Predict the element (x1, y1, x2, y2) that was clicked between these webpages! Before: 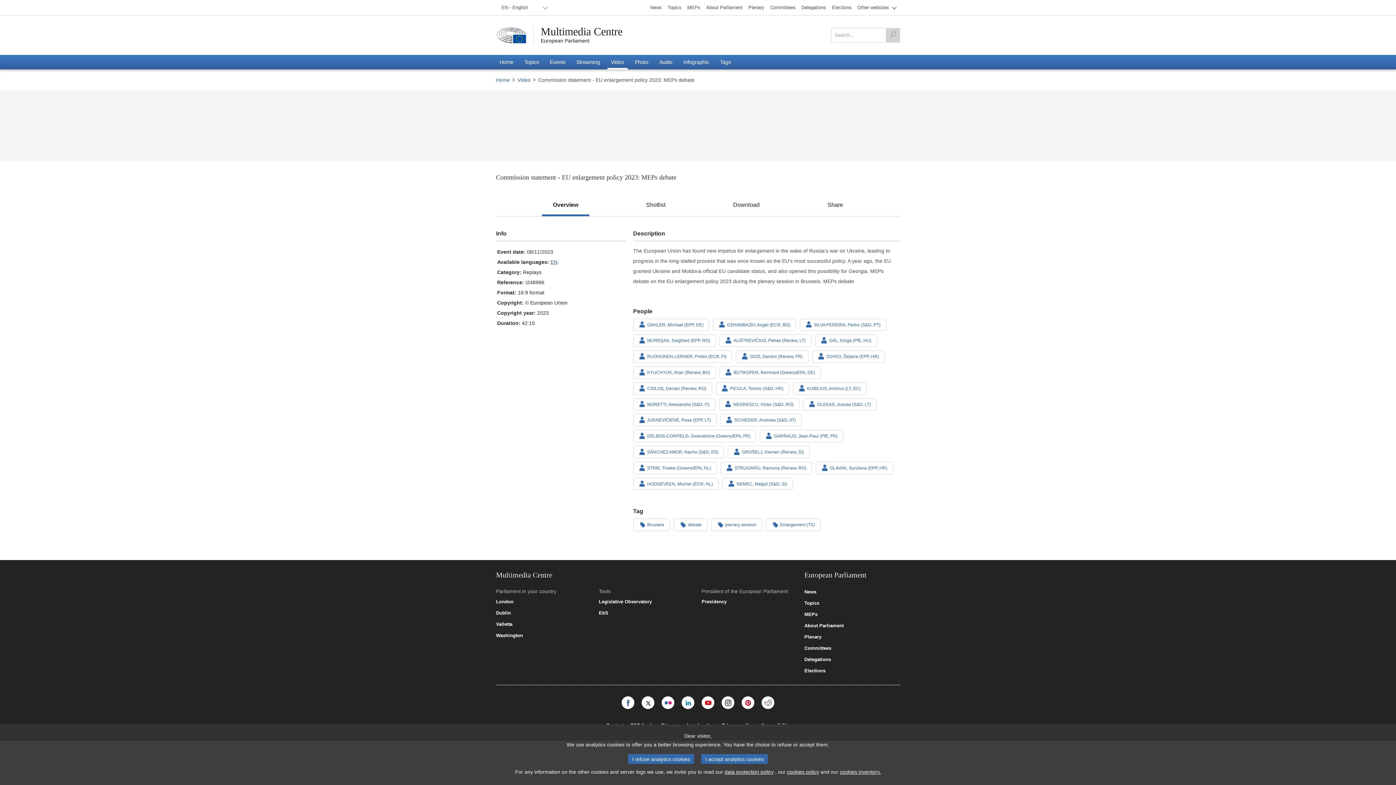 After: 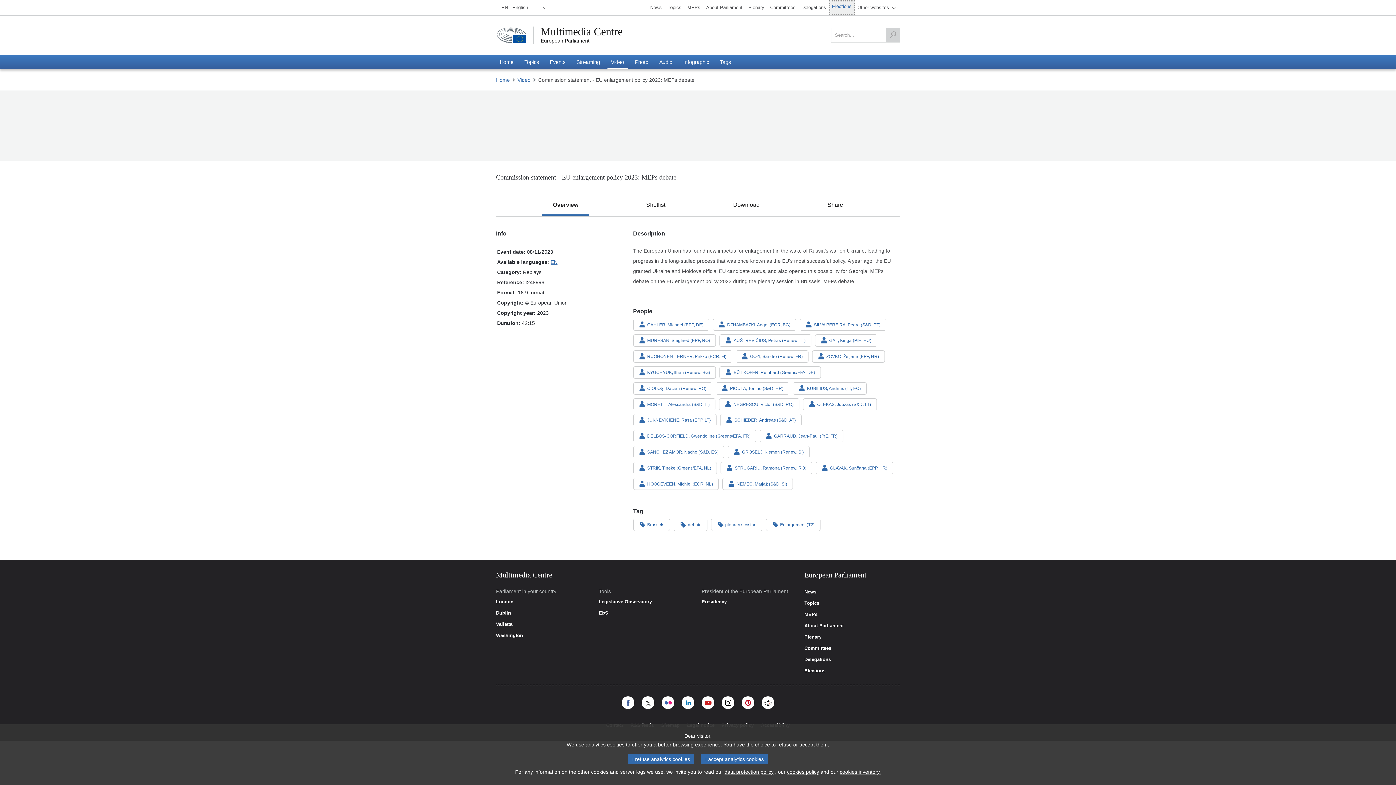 Action: label: Elections bbox: (829, 0, 854, 14)